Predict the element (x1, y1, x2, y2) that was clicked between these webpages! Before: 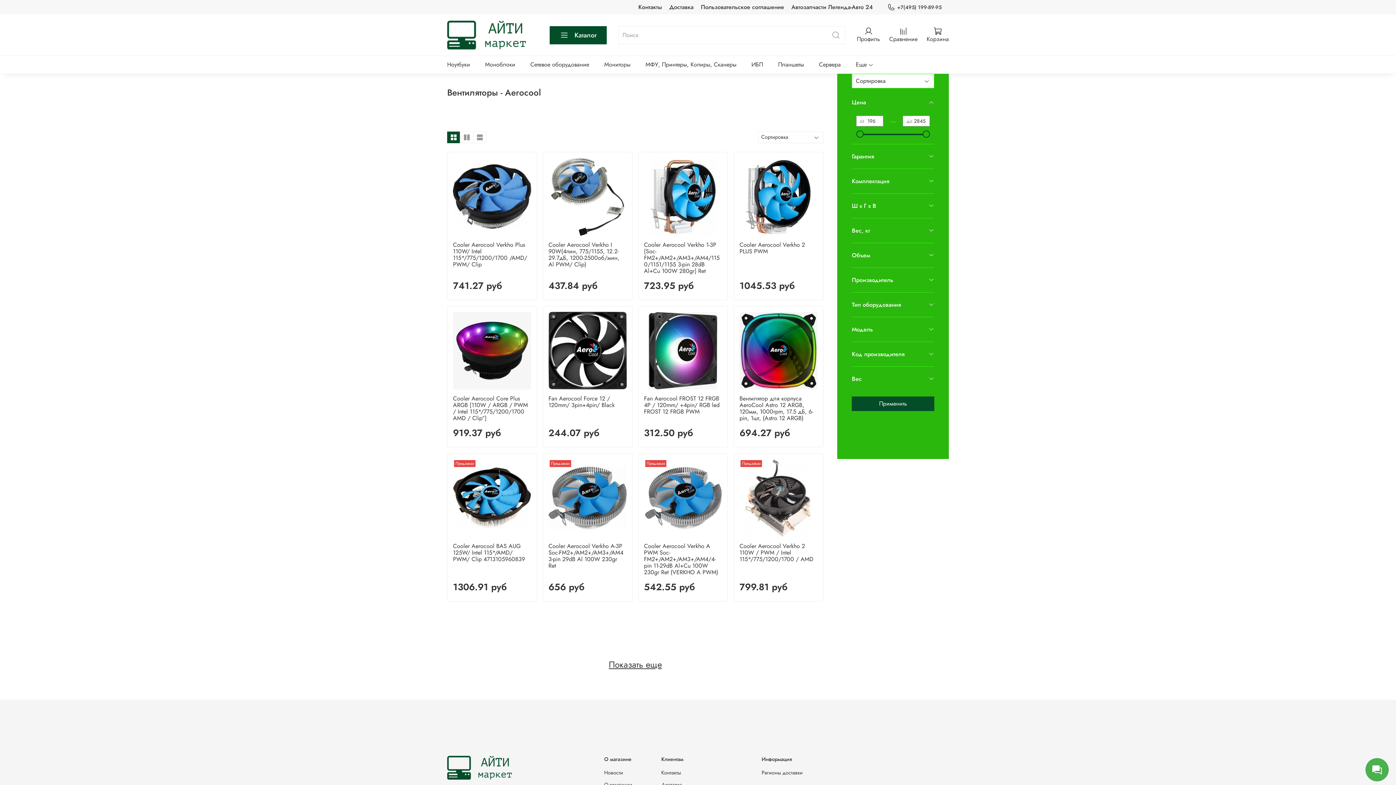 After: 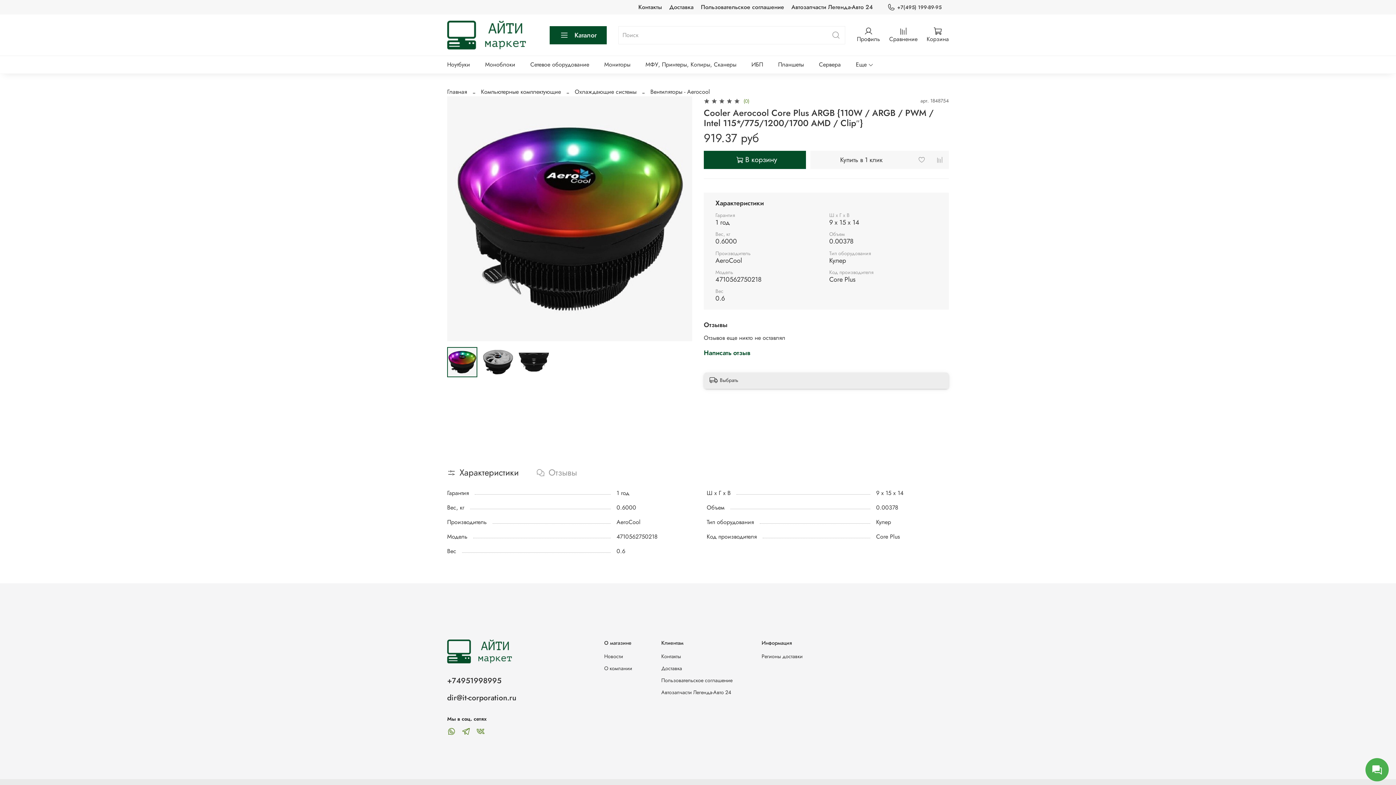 Action: bbox: (453, 394, 528, 422) label: Cooler Aerocool Core Plus ARGB {110W / ARGB / PWM / Intel 115*/775/1200/1700 AMD / Clip″}